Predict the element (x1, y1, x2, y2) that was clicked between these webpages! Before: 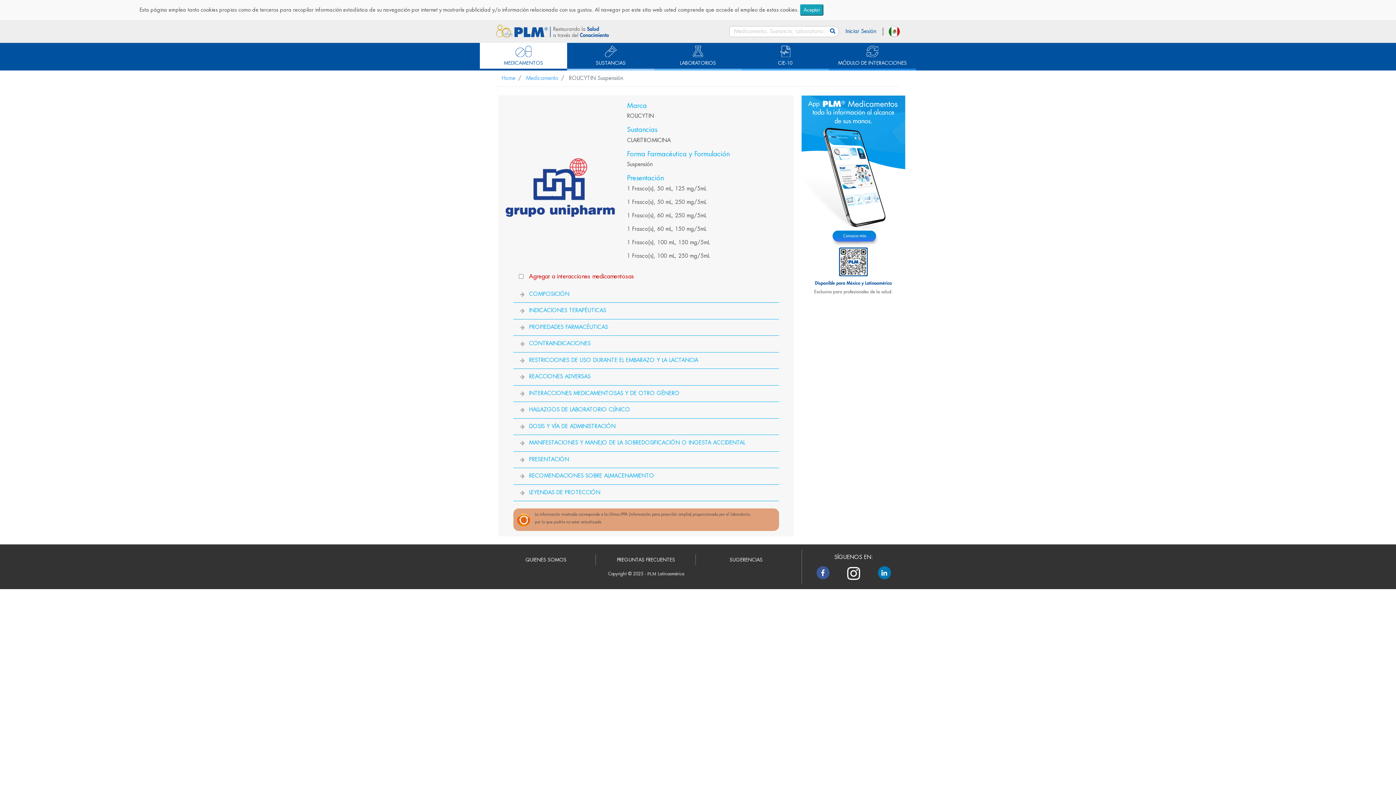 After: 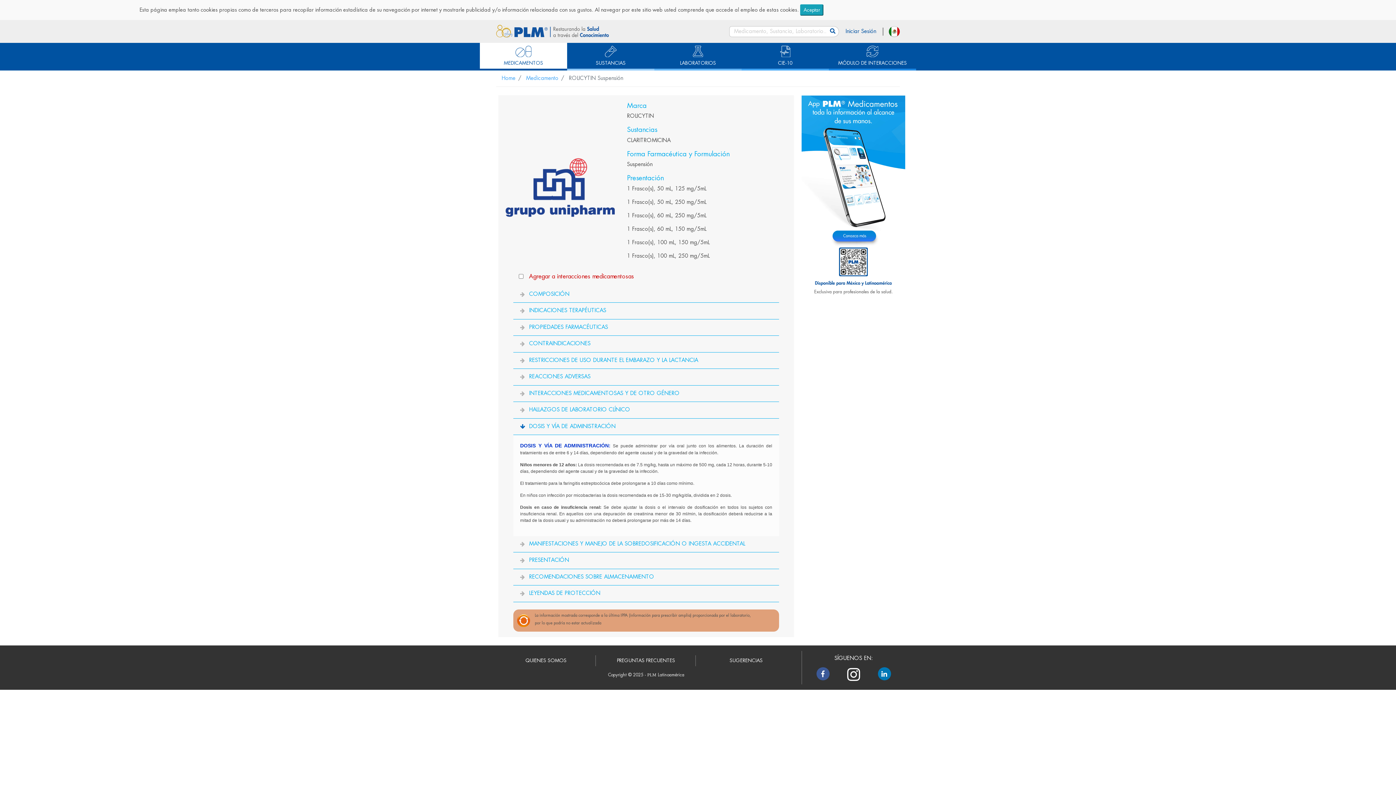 Action: label: DOSIS Y VÍA DE ADMINISTRACIÓN bbox: (529, 423, 615, 429)